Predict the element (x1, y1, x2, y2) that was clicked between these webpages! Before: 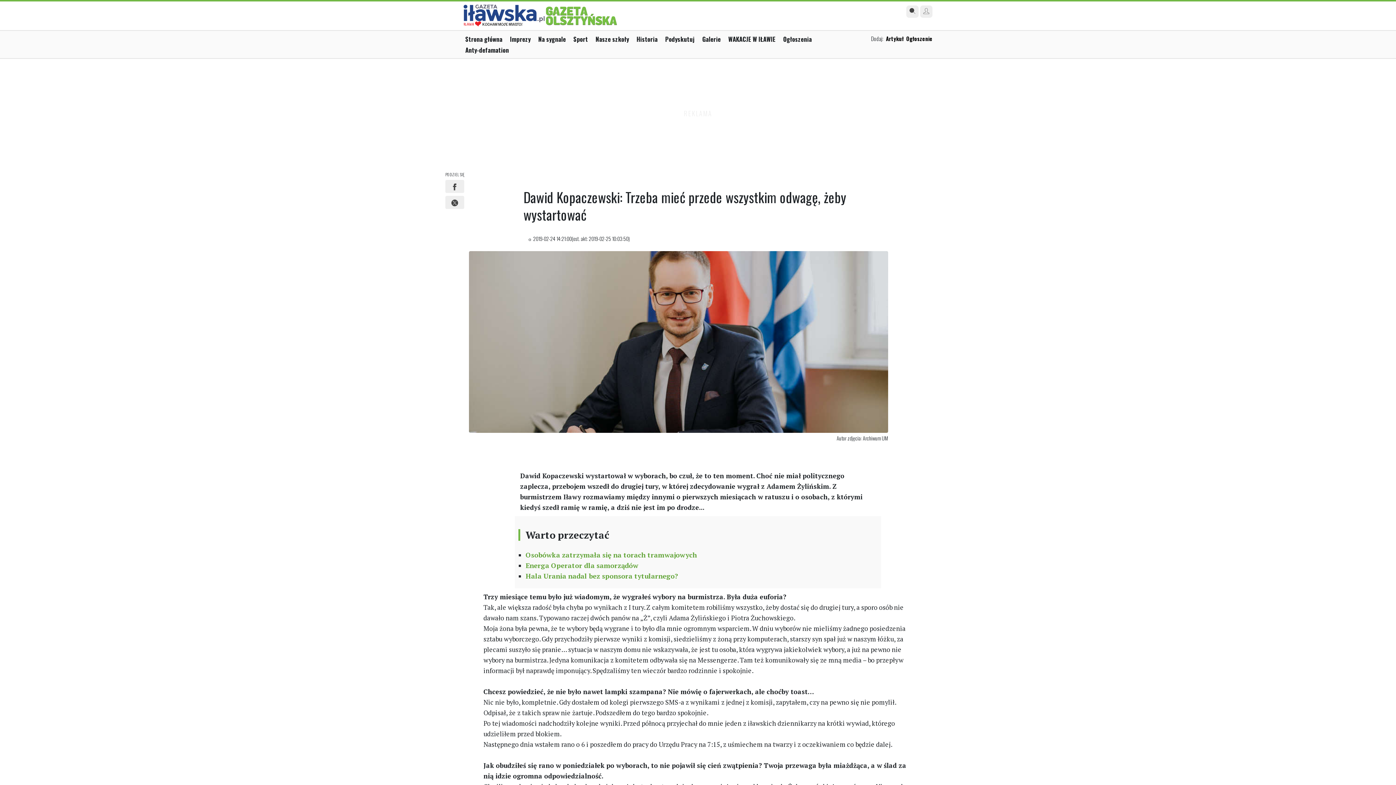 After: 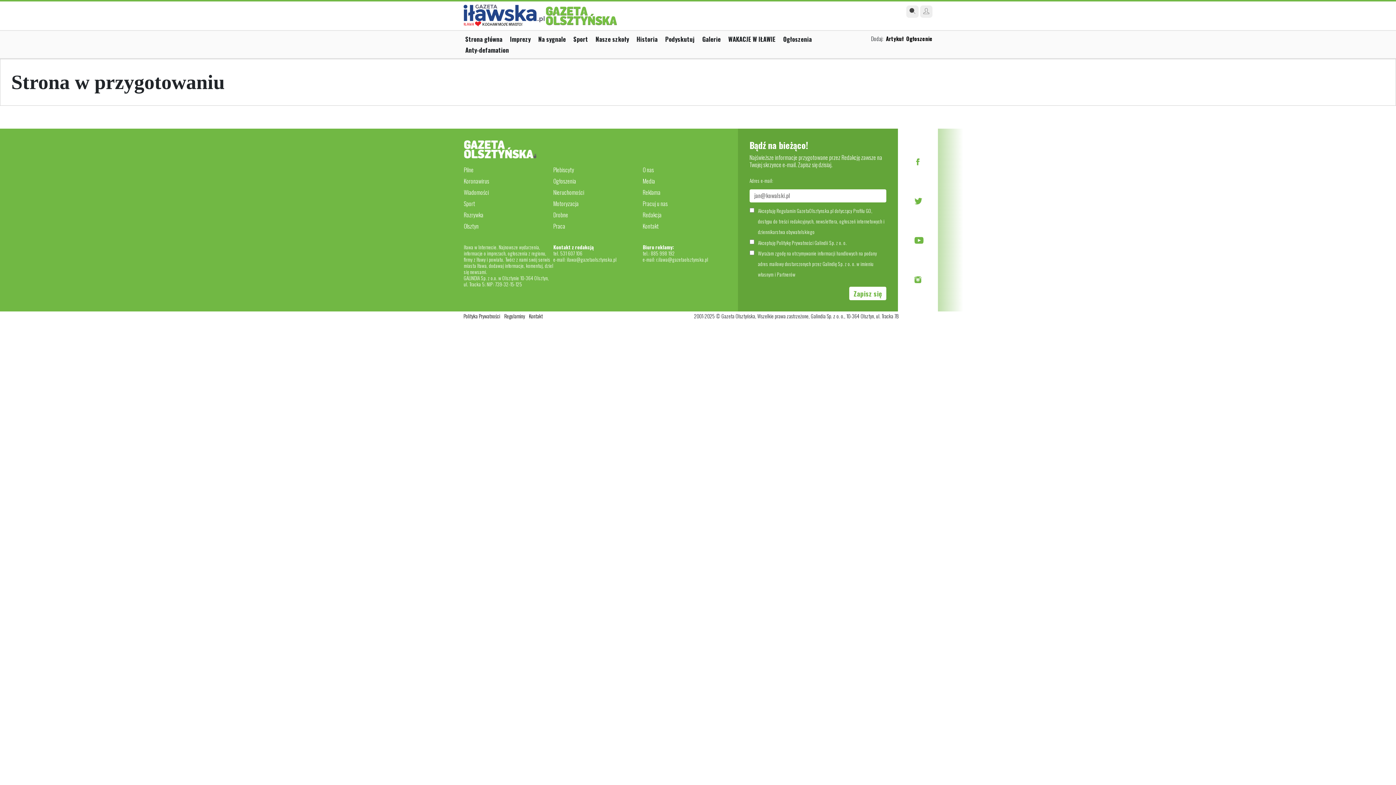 Action: label: Ogłoszenia bbox: (783, 34, 818, 43)